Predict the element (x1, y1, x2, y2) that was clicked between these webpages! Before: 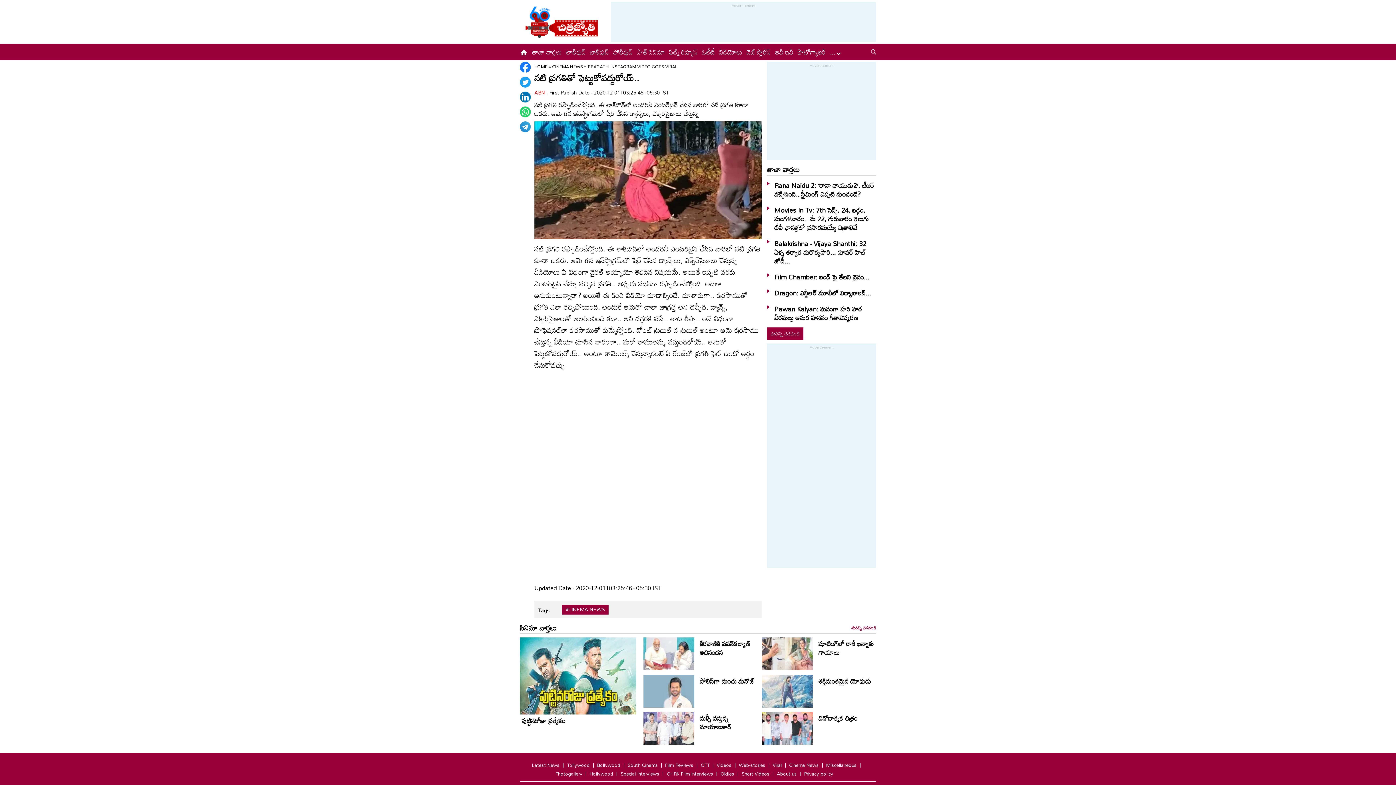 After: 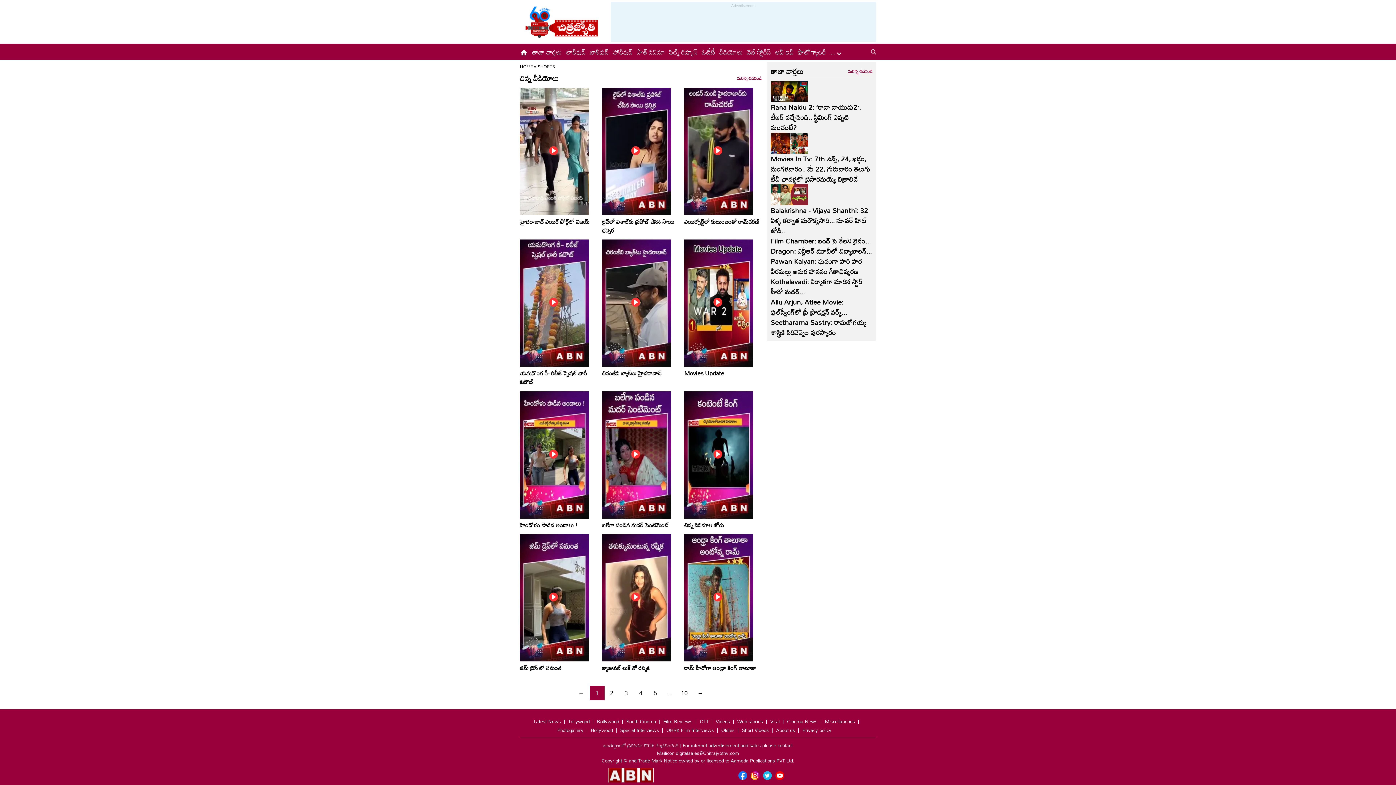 Action: label: Short Videos bbox: (741, 769, 769, 778)